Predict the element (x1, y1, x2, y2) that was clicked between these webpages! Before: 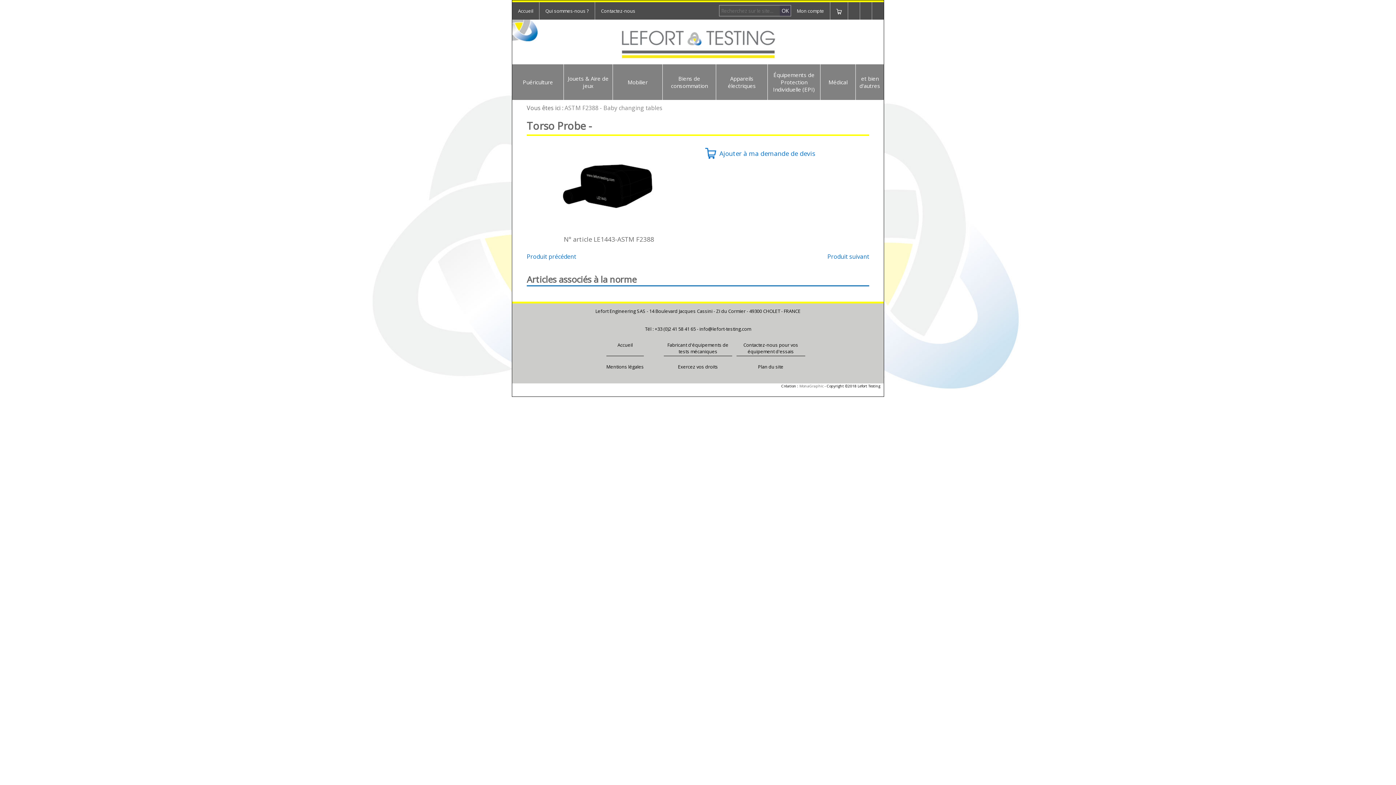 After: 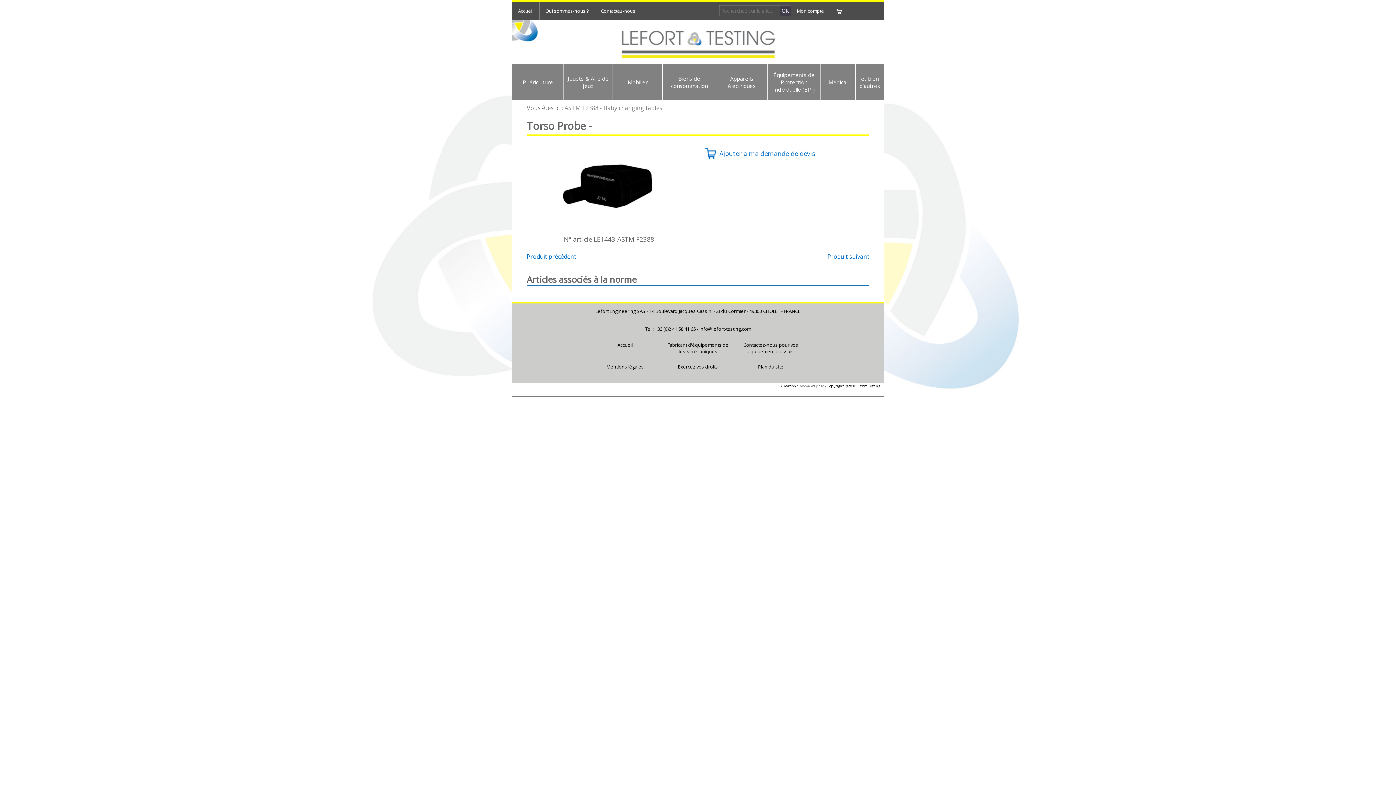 Action: label: MonaGraphic bbox: (799, 383, 823, 388)